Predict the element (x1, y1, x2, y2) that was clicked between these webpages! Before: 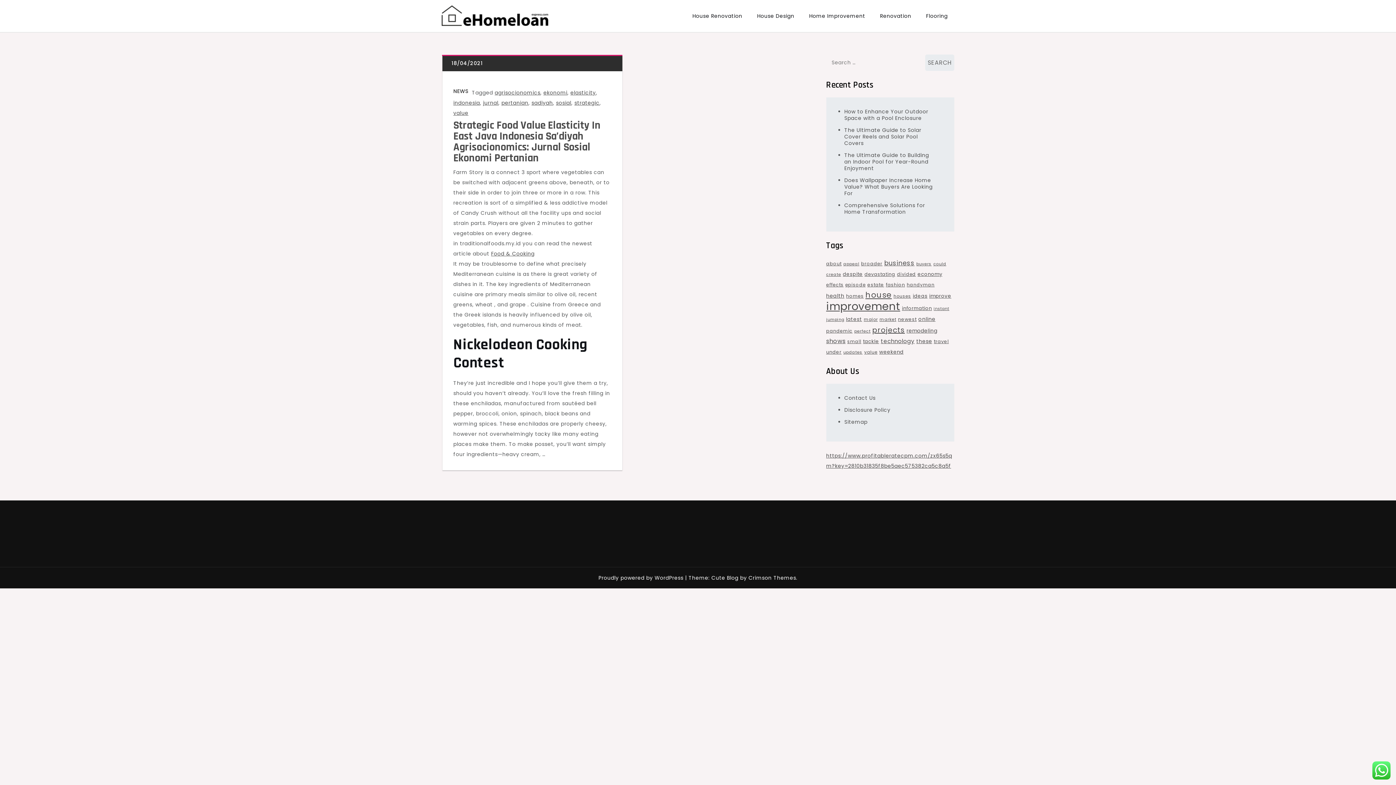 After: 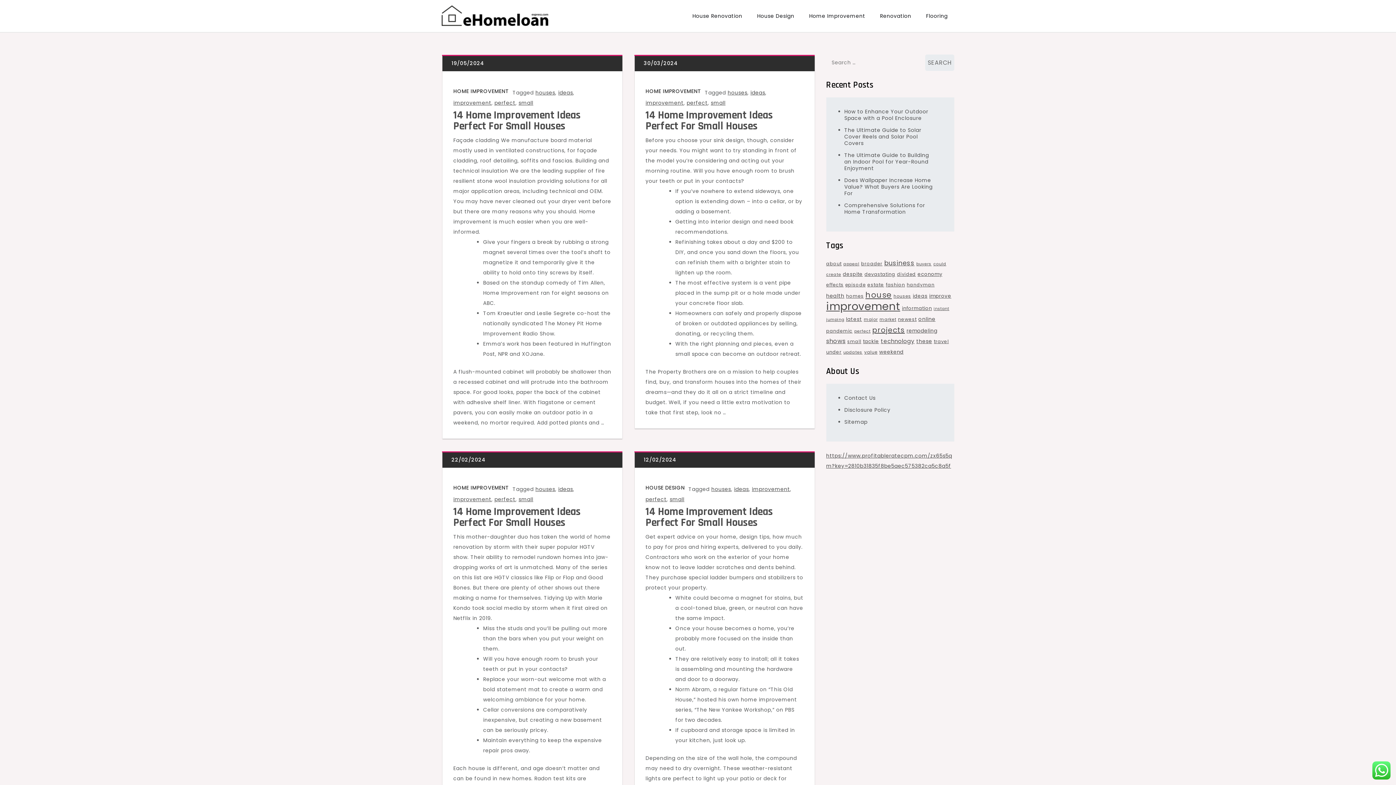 Action: bbox: (847, 338, 861, 344) label: small (19 items)